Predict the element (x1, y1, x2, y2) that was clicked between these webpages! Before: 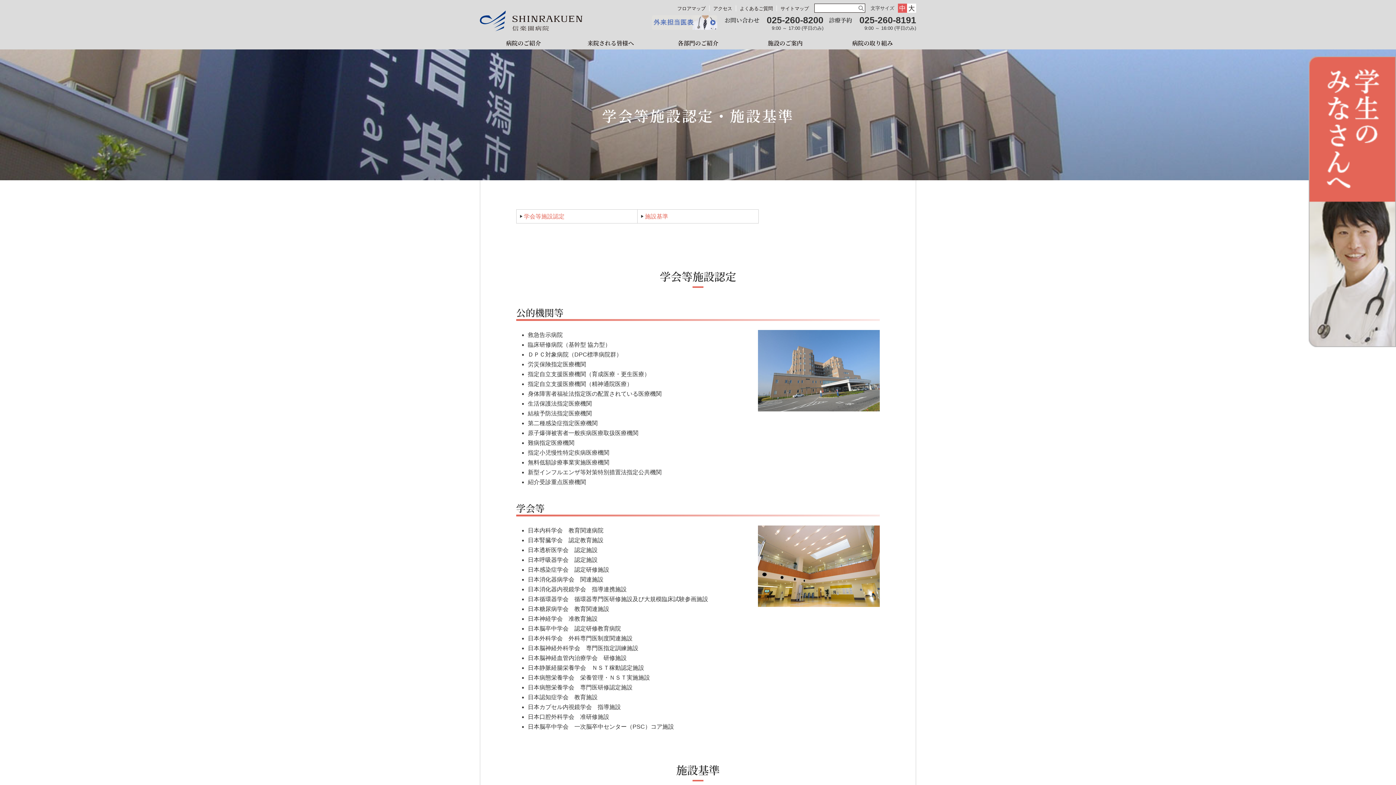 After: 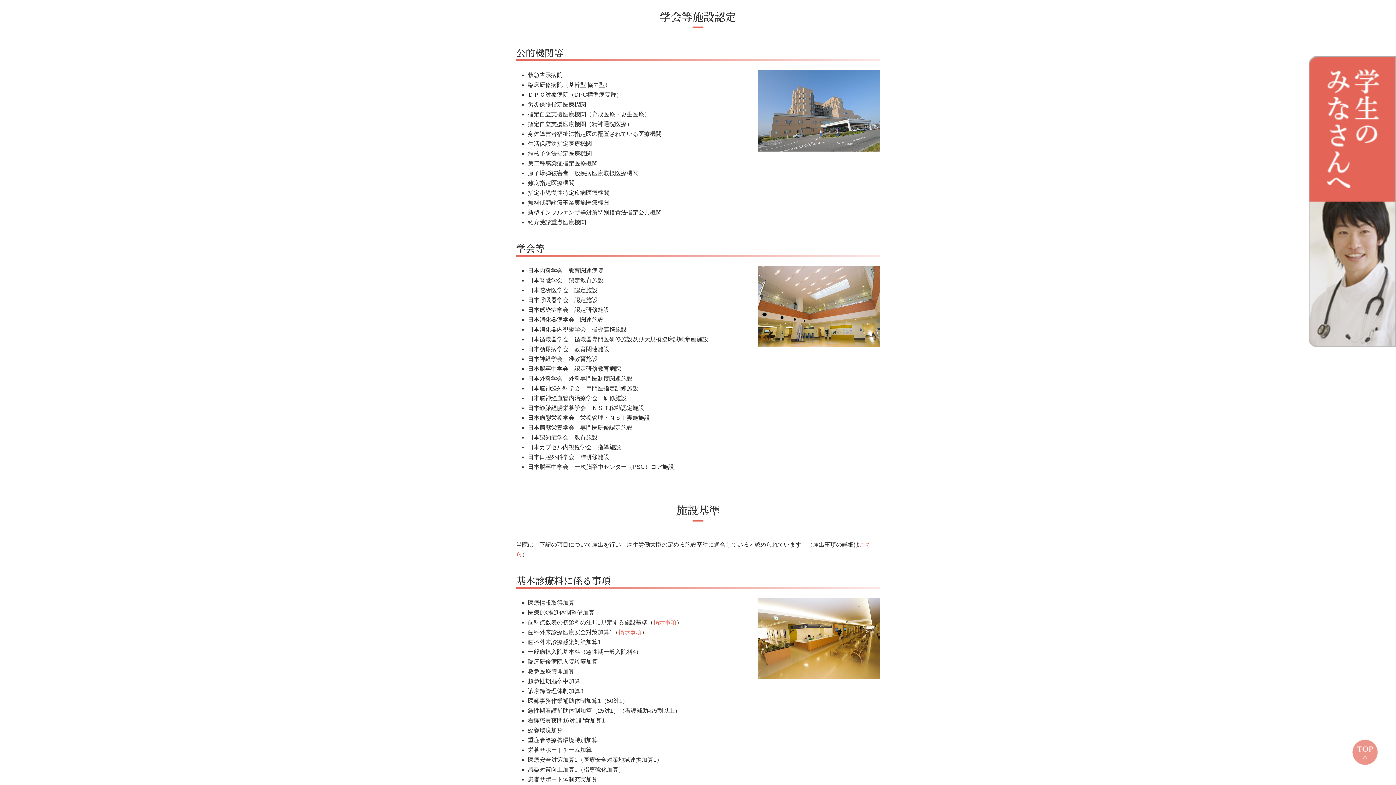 Action: bbox: (516, 209, 637, 223) label: 学会等施設認定